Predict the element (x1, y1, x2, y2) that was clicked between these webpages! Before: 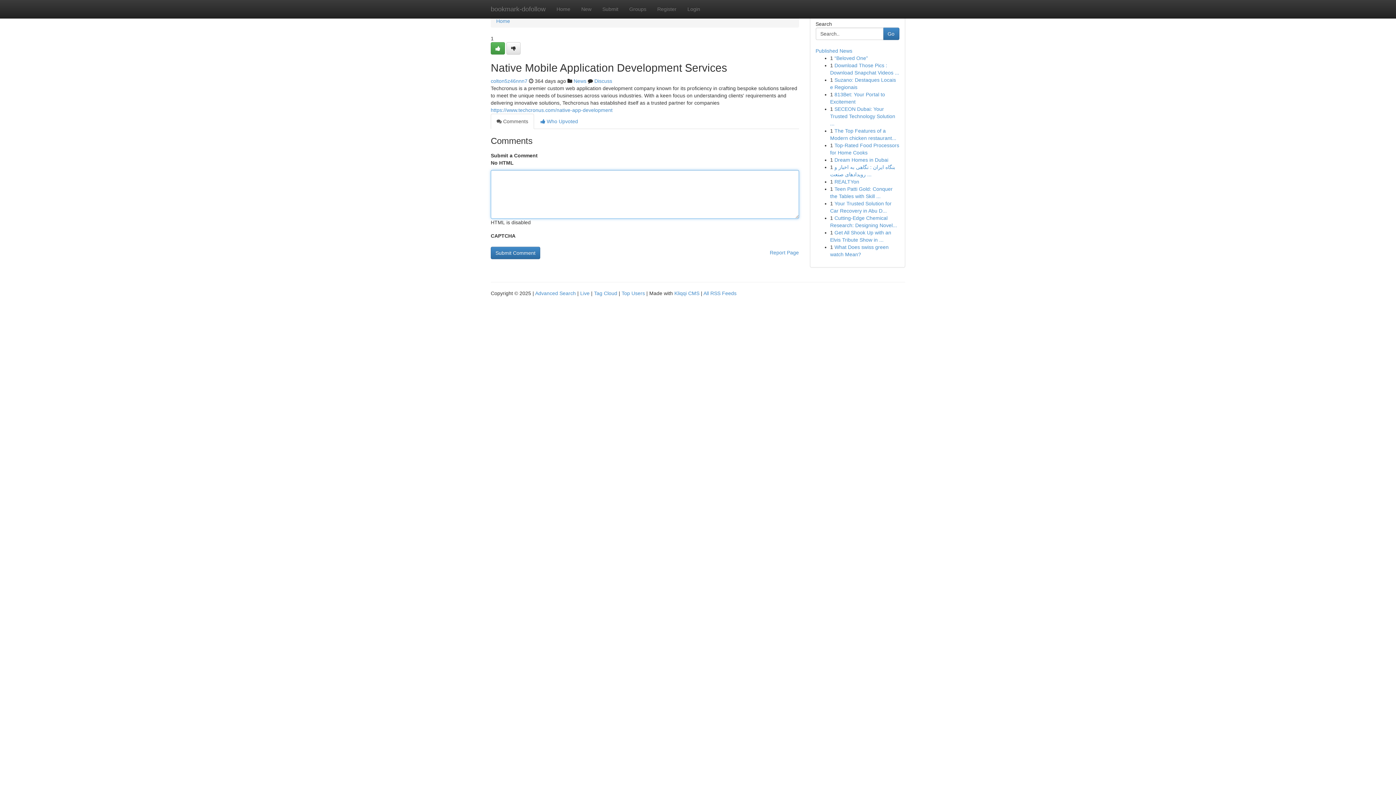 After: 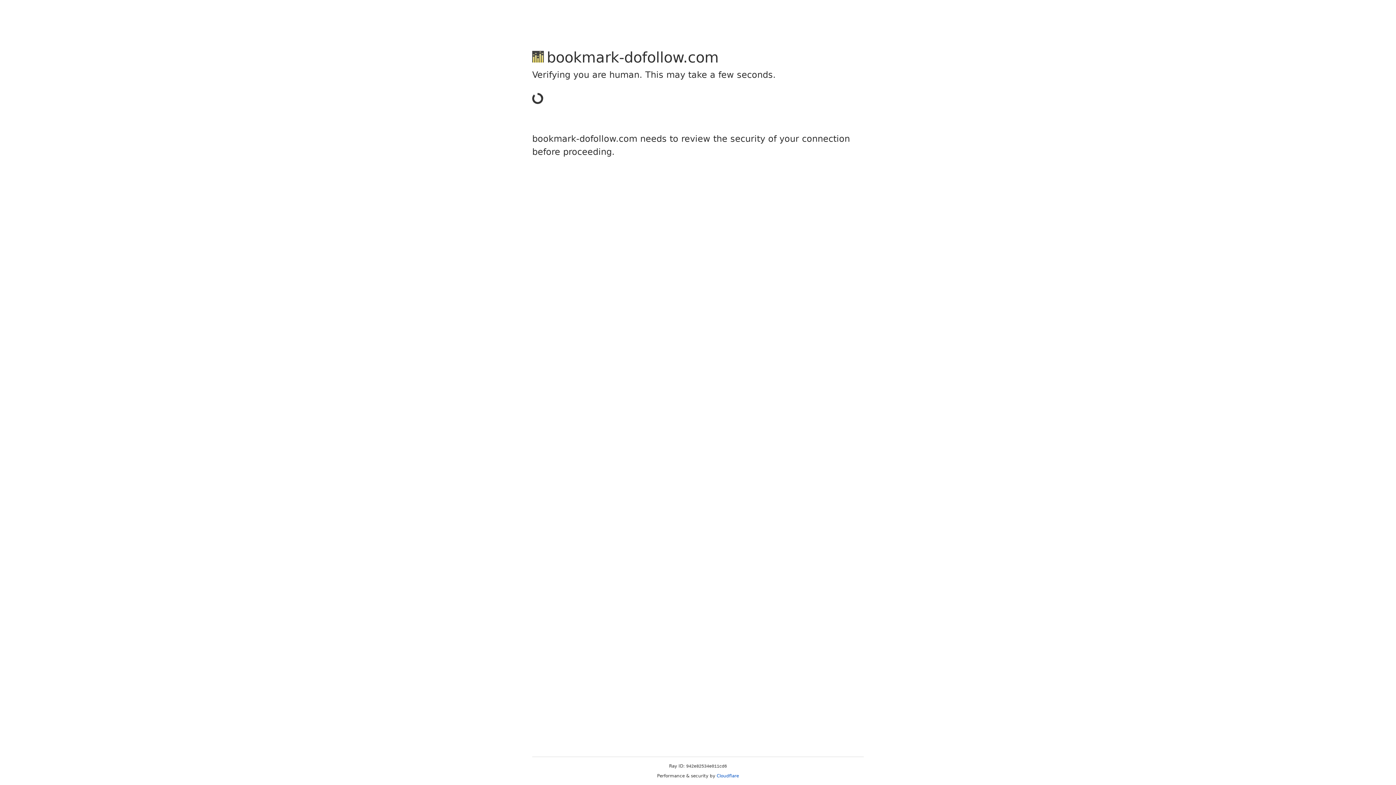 Action: label: colton5z46nnn7 bbox: (490, 78, 527, 84)